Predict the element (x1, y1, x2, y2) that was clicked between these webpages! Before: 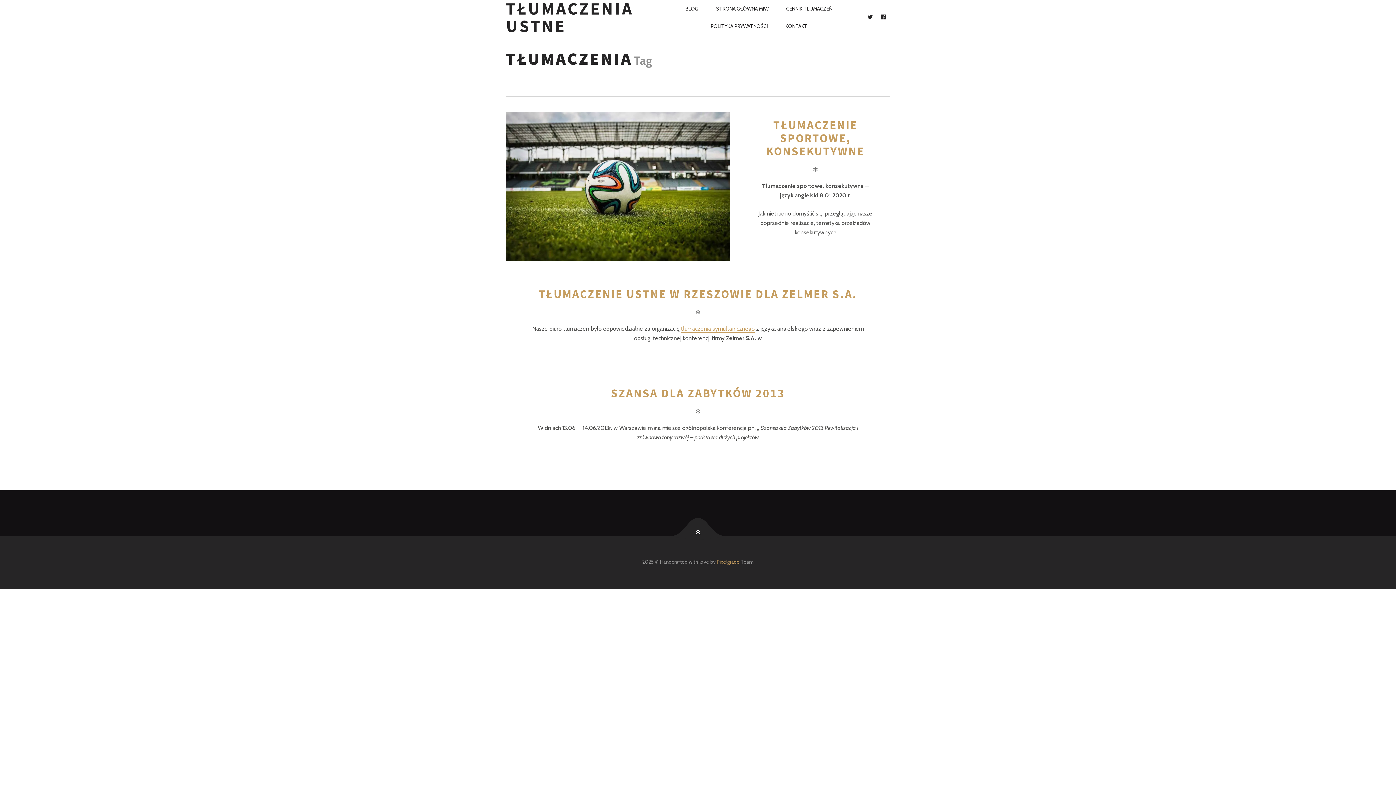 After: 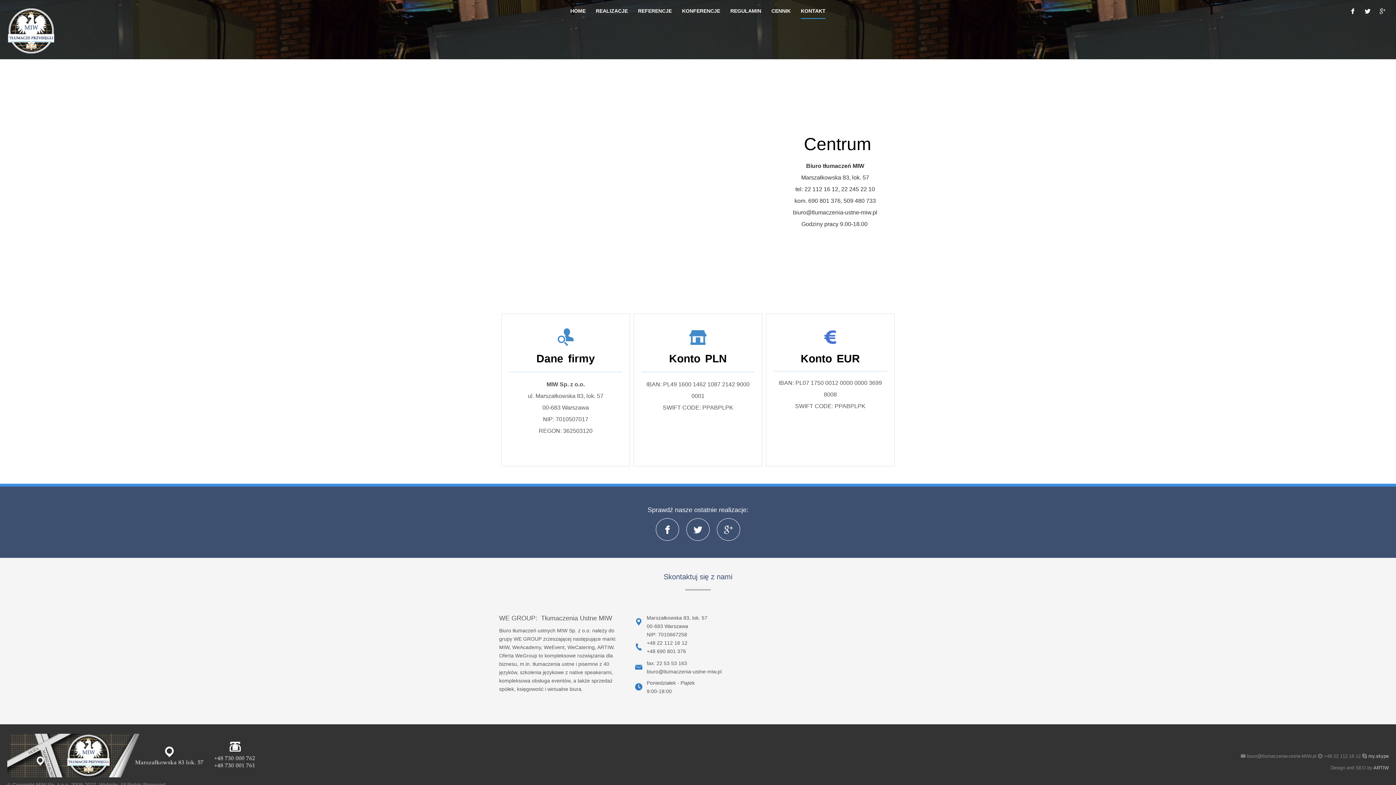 Action: bbox: (776, 17, 816, 34) label: KONTAKT